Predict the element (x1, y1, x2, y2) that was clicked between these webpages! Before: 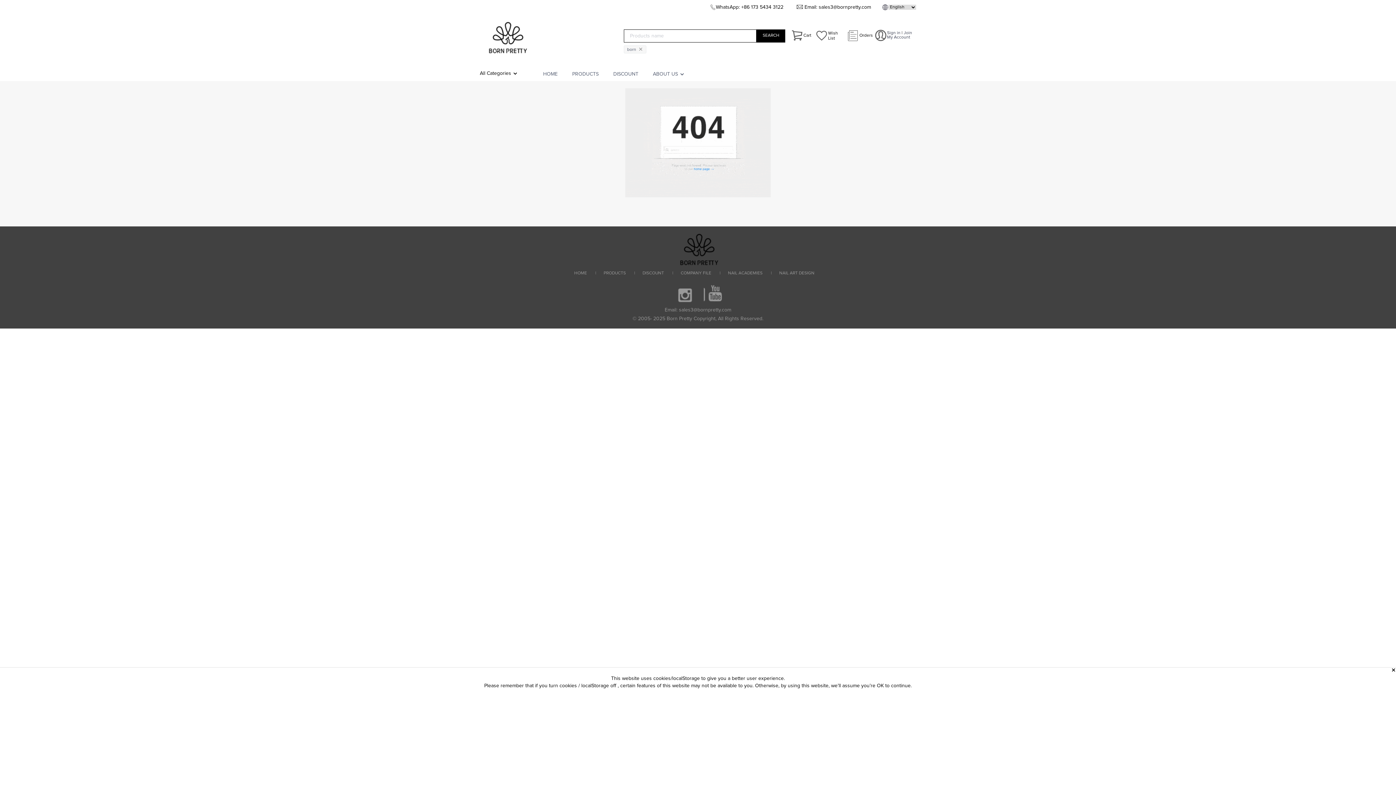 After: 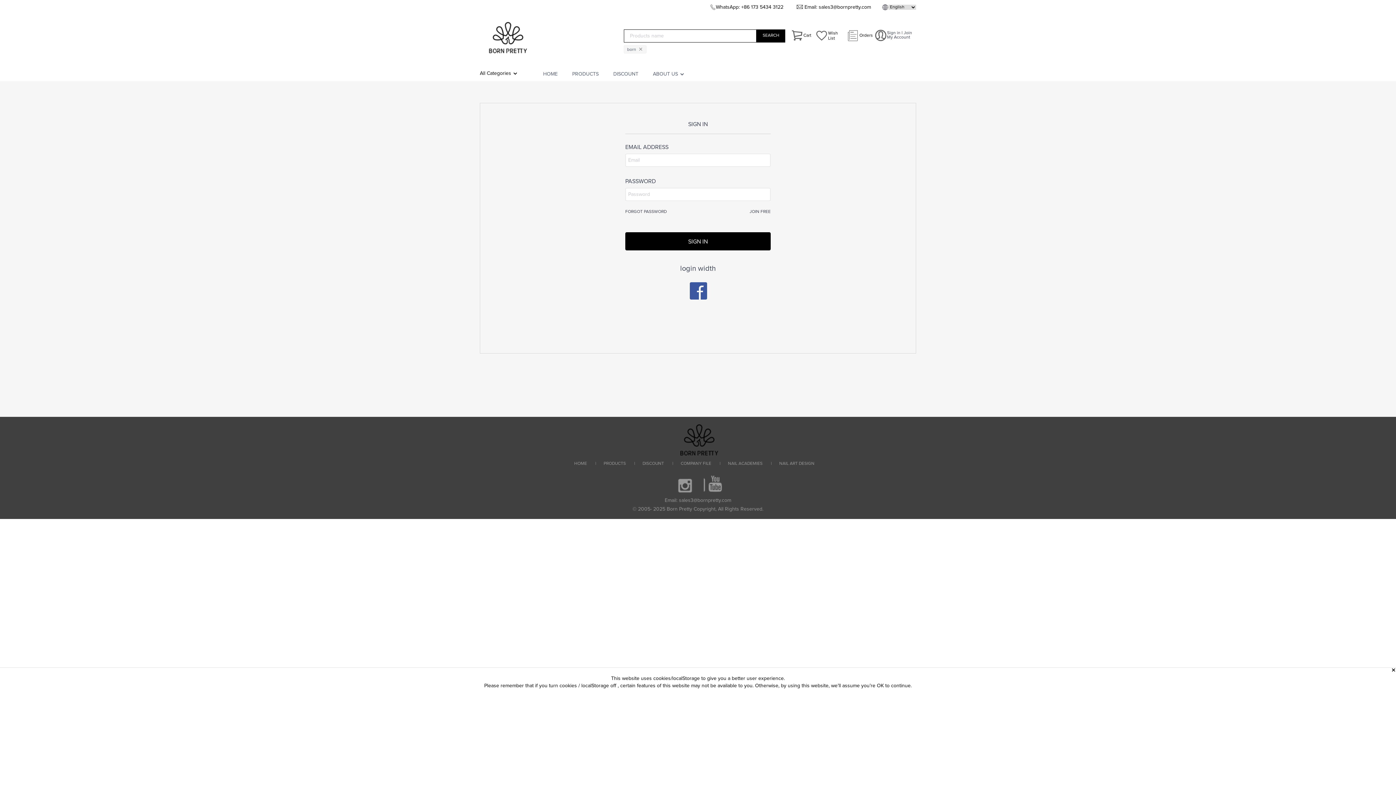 Action: bbox: (680, 270, 728, 276) label: COMPANY FILE |